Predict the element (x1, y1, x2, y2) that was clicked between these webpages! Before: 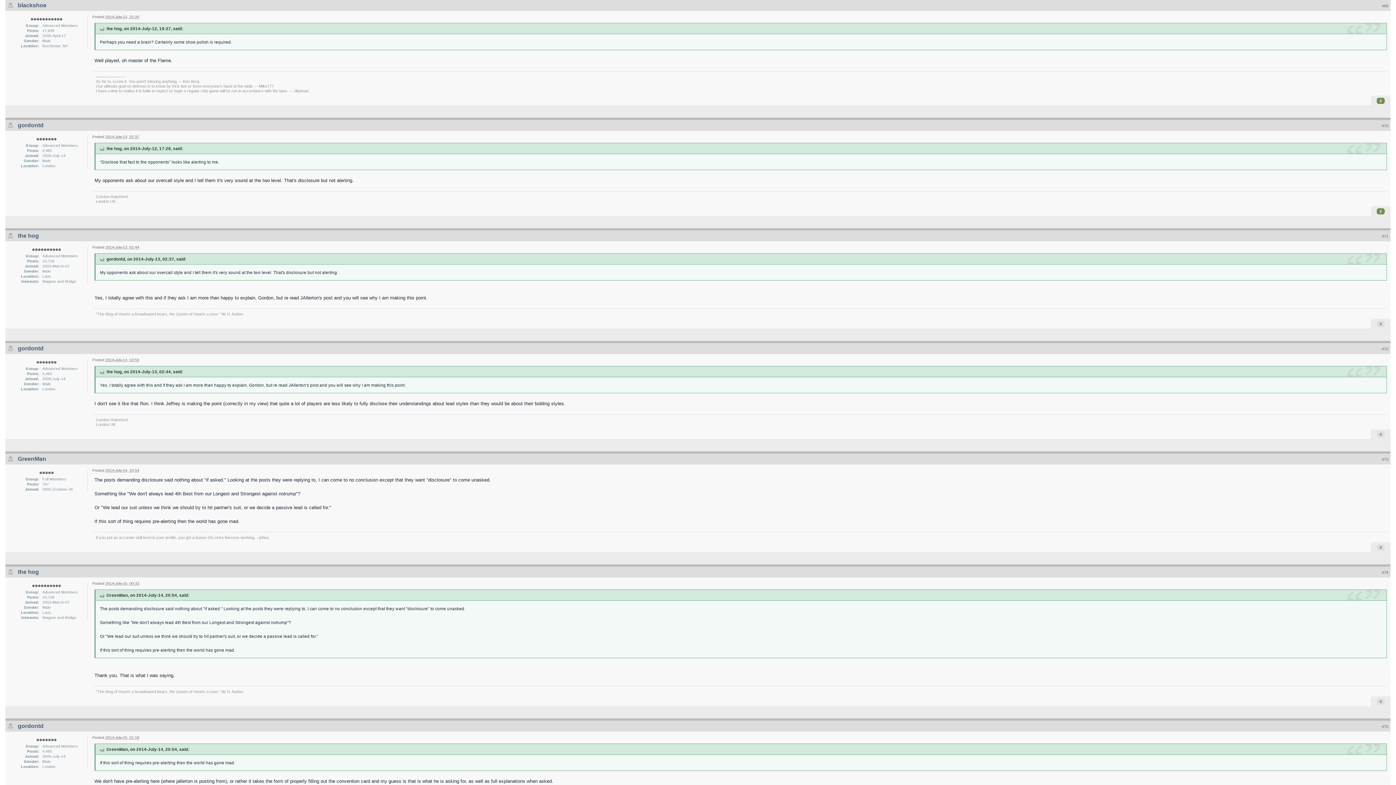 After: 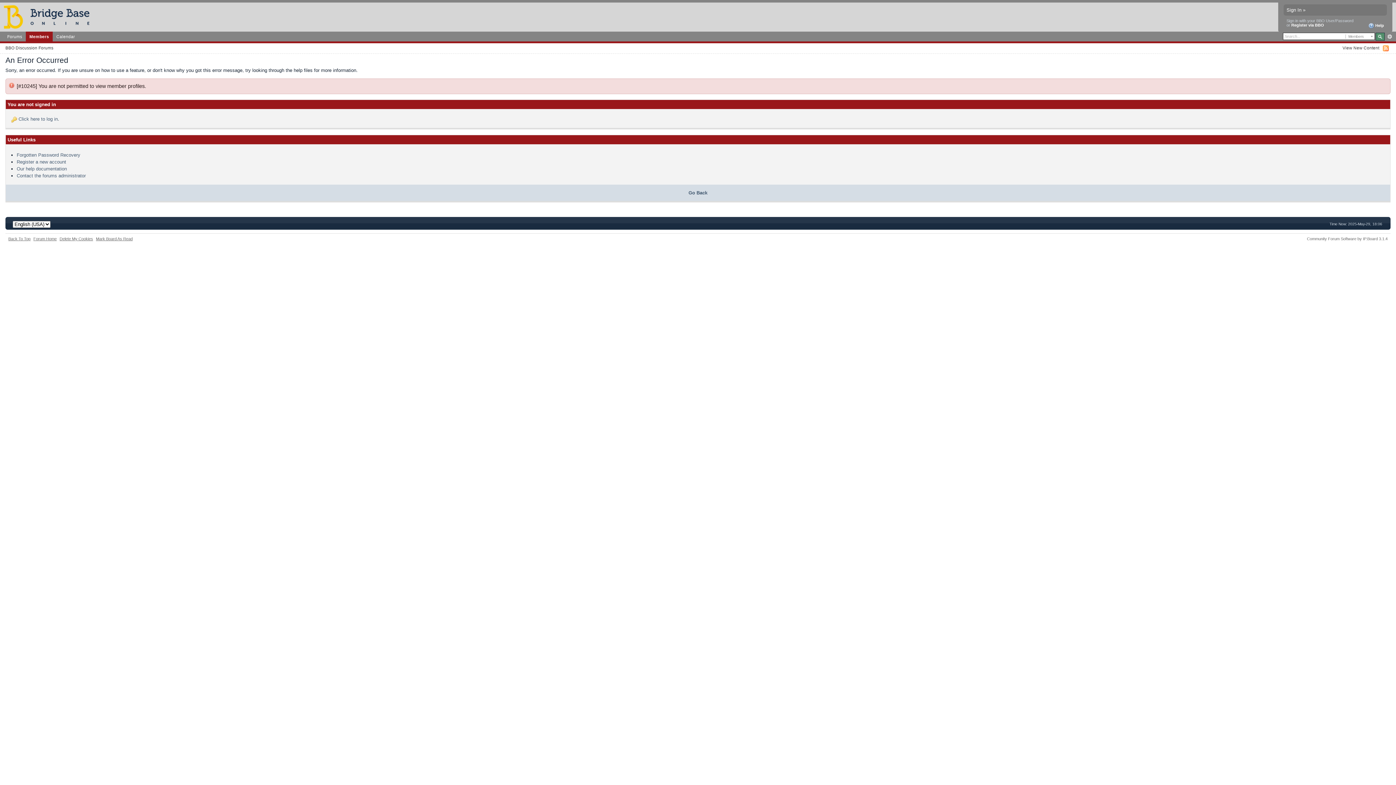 Action: label: blackshoe bbox: (17, 2, 46, 8)